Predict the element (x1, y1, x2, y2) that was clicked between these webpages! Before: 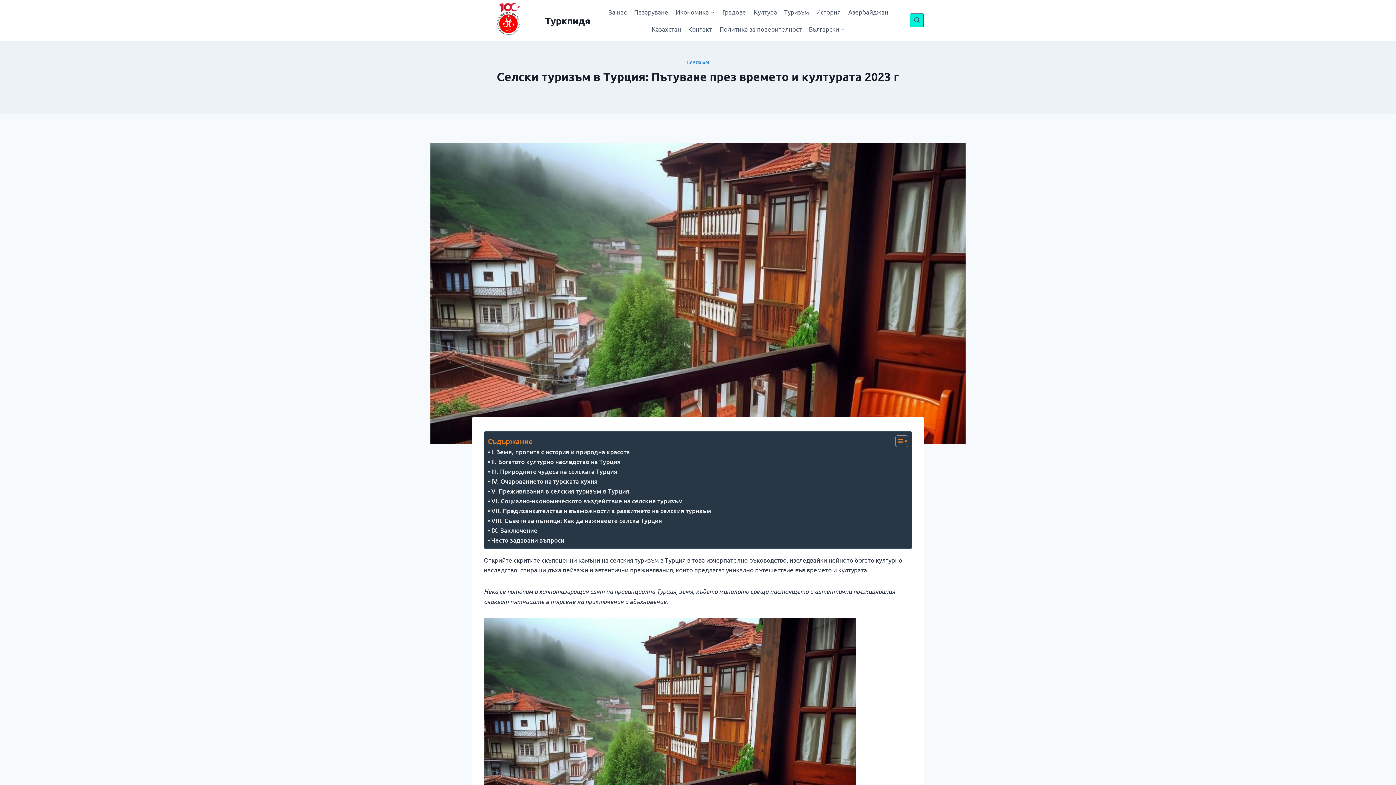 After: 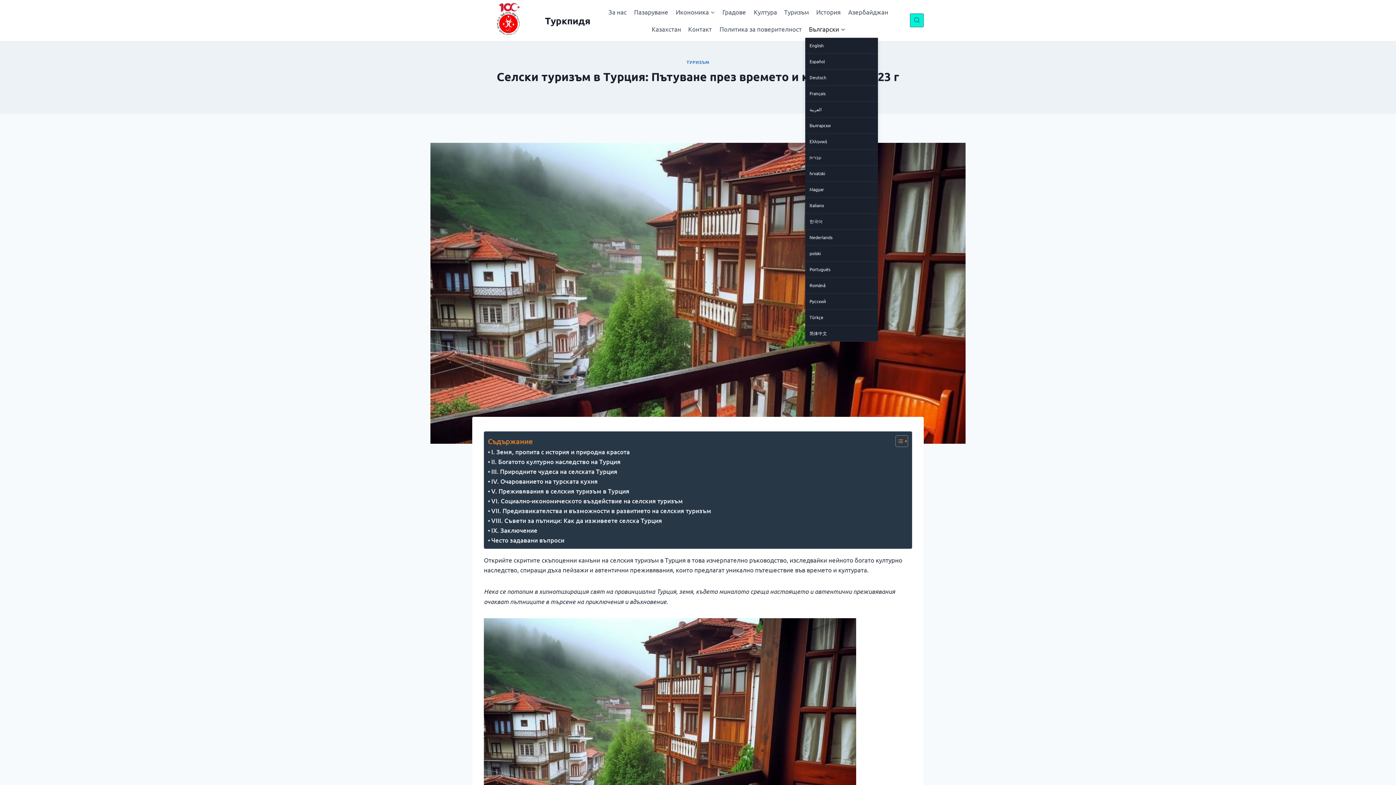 Action: label: Български bbox: (805, 20, 849, 37)